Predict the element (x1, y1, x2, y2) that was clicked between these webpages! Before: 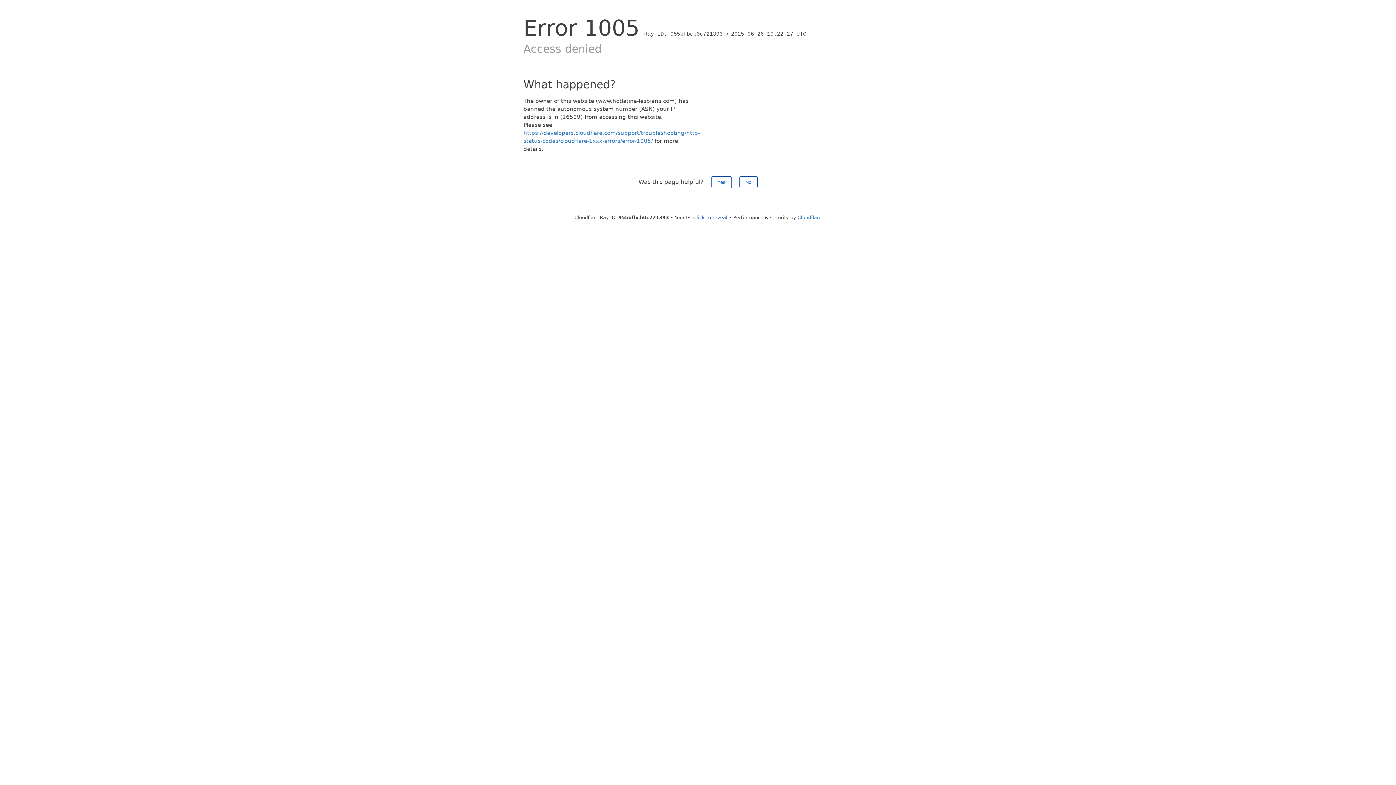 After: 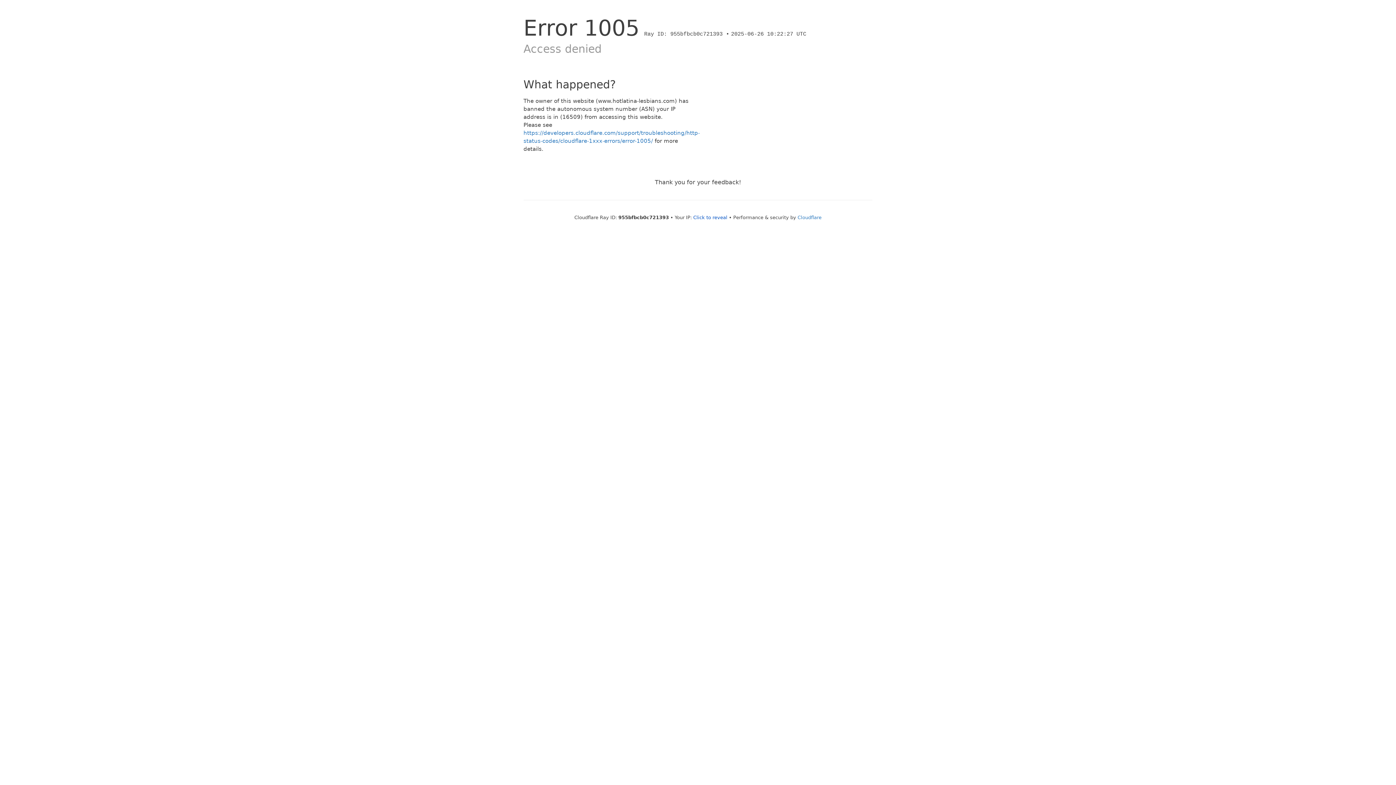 Action: label: Yes bbox: (711, 176, 731, 188)